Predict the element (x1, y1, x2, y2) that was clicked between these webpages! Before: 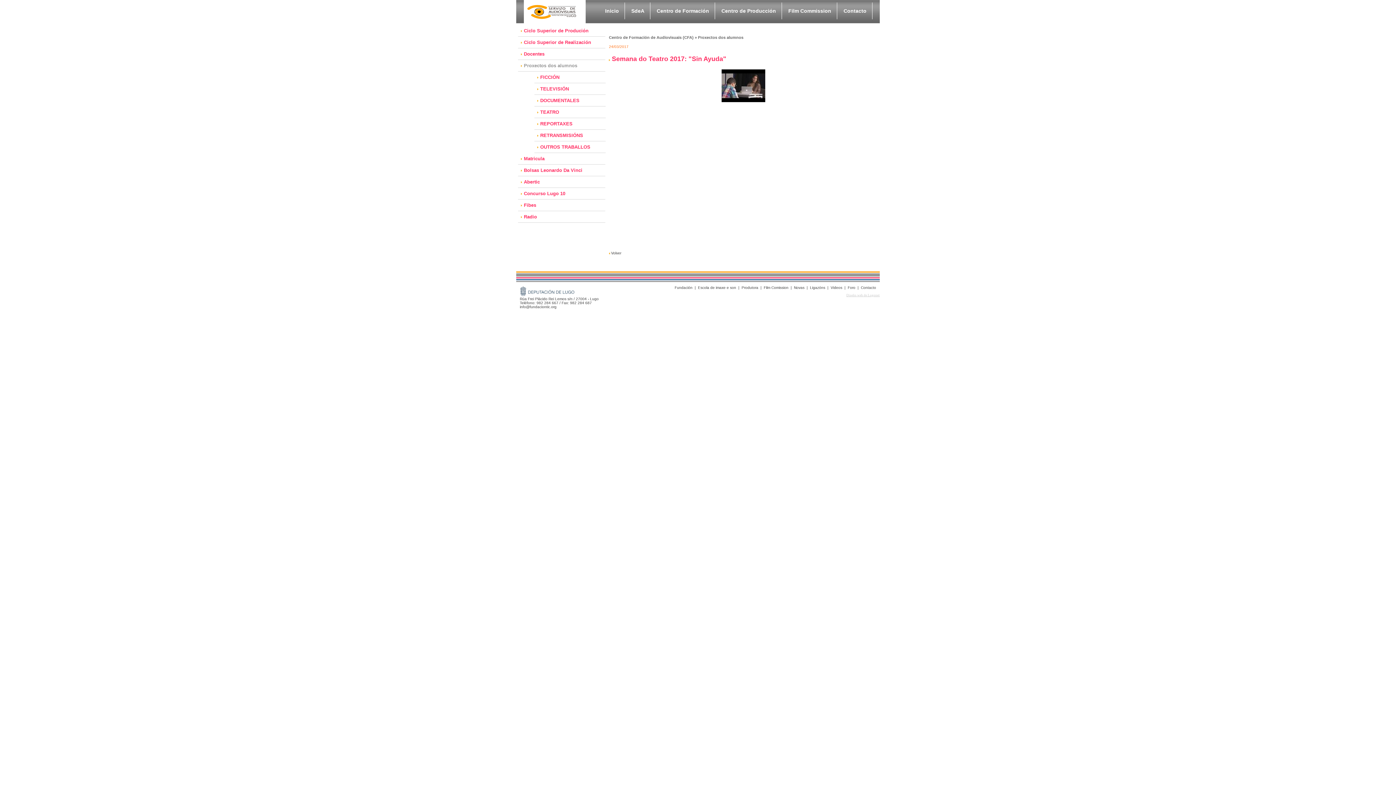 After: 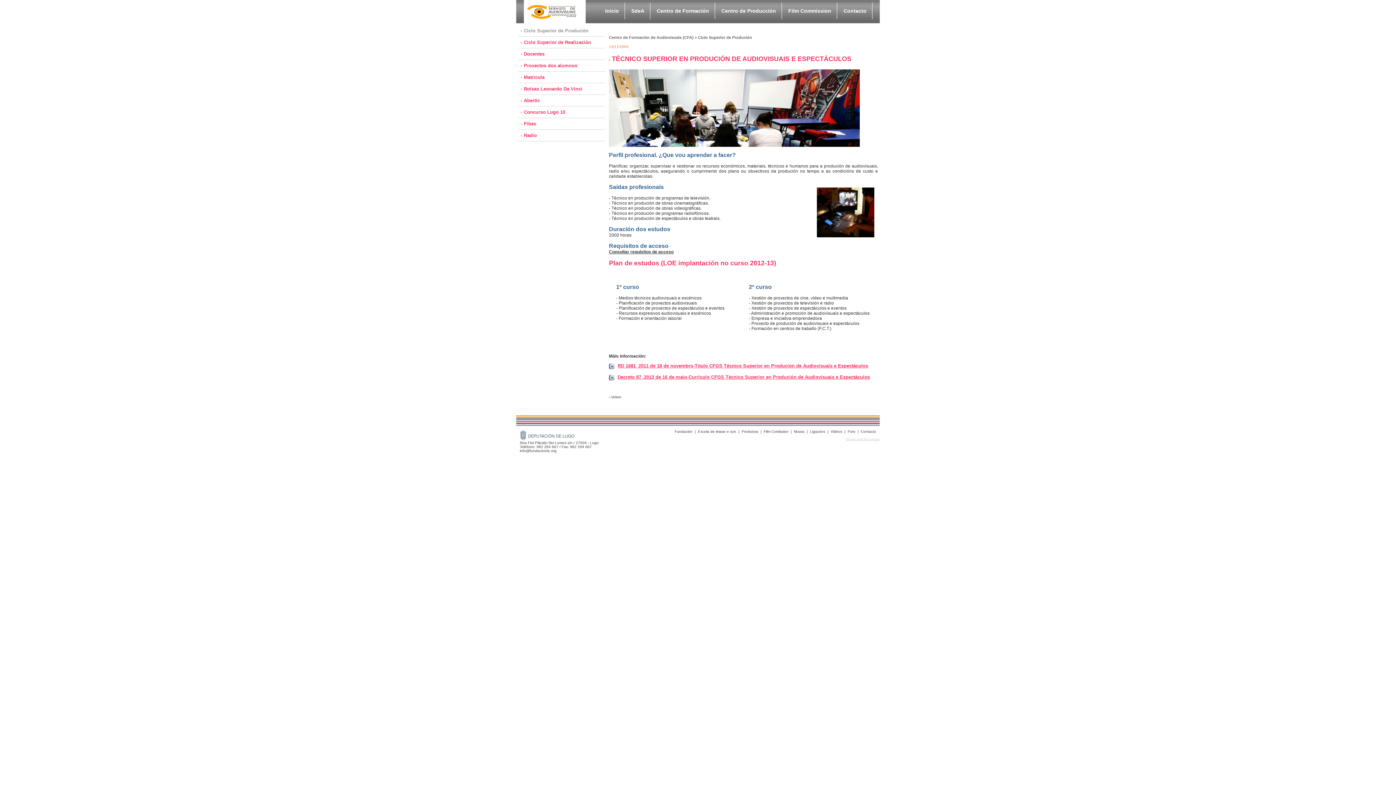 Action: label: Ciclo Superior de Produción bbox: (522, 26, 590, 35)